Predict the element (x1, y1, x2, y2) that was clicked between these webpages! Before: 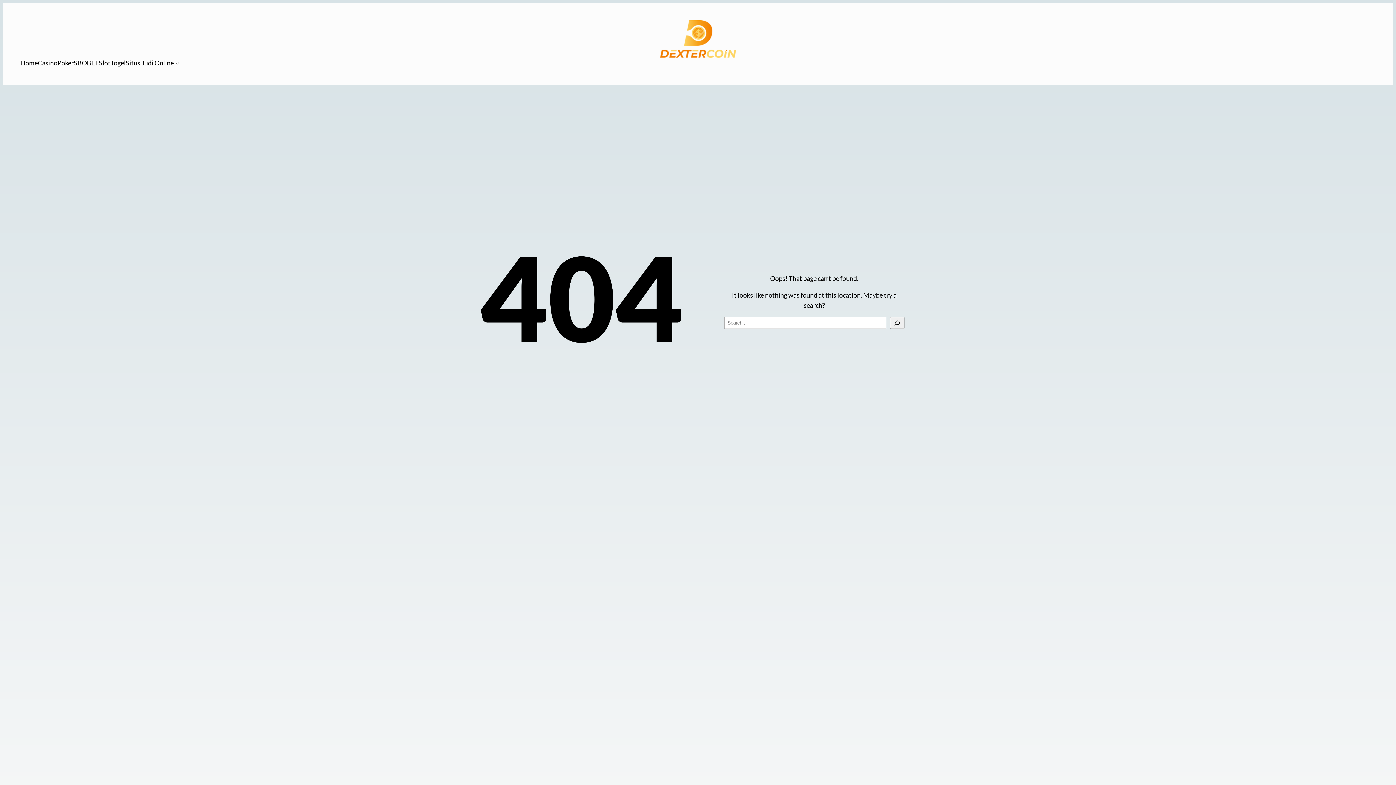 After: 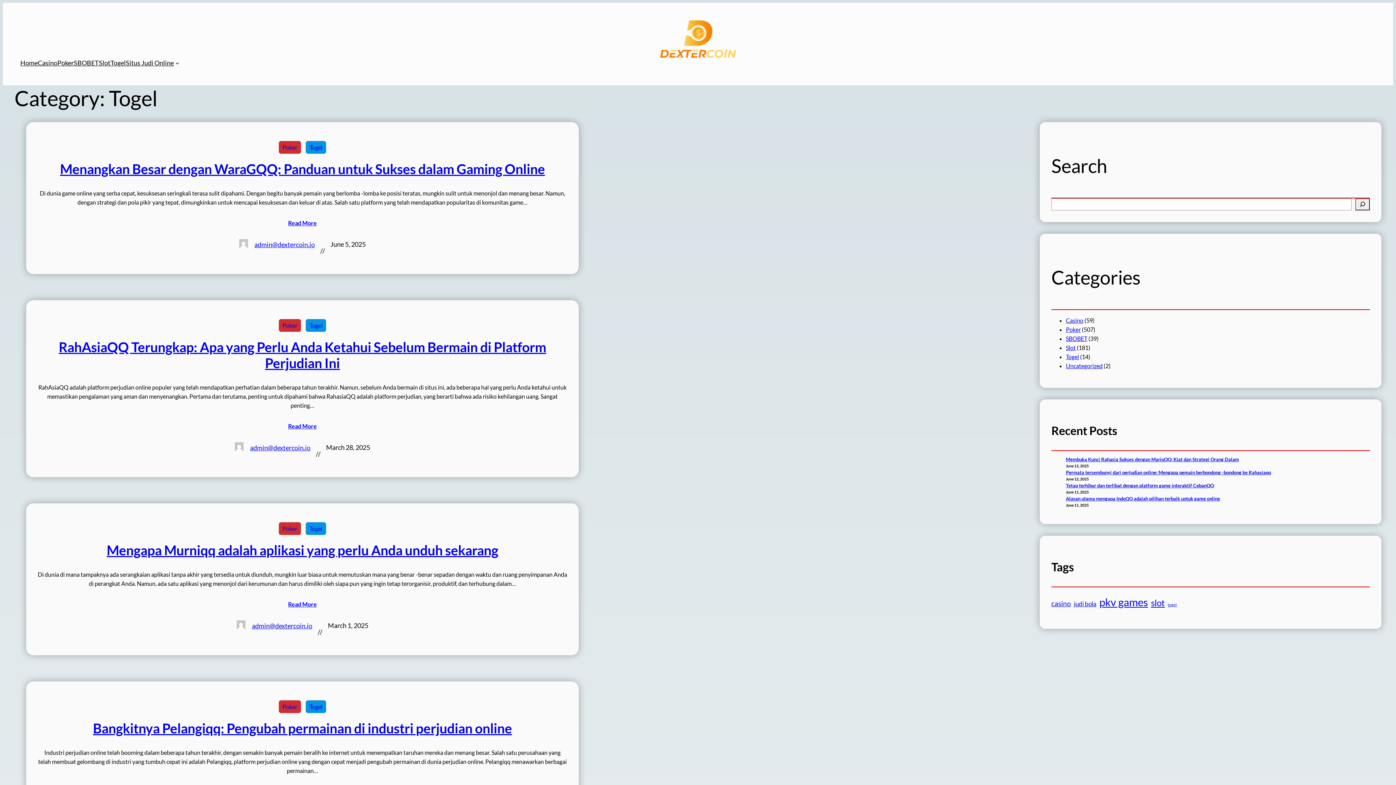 Action: bbox: (110, 57, 125, 67) label: Togel